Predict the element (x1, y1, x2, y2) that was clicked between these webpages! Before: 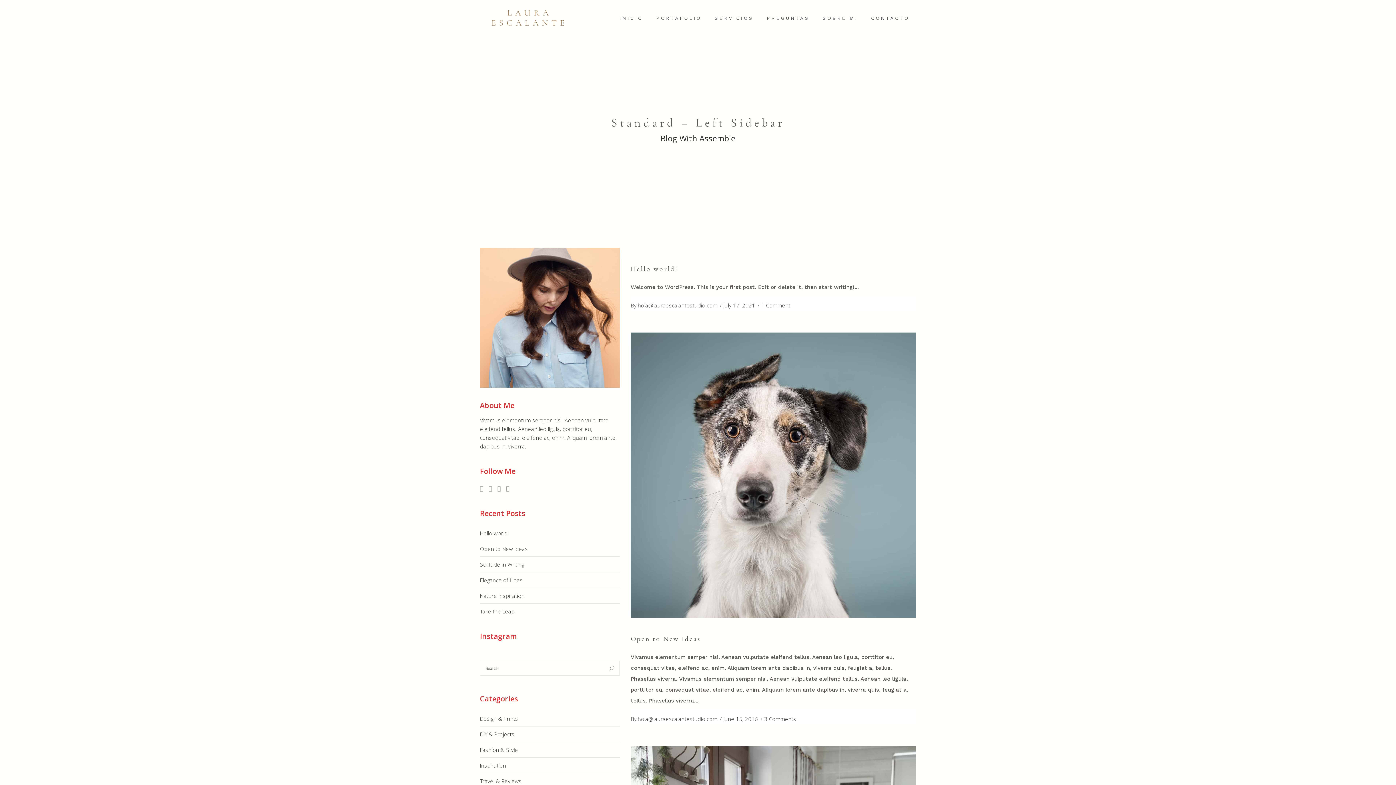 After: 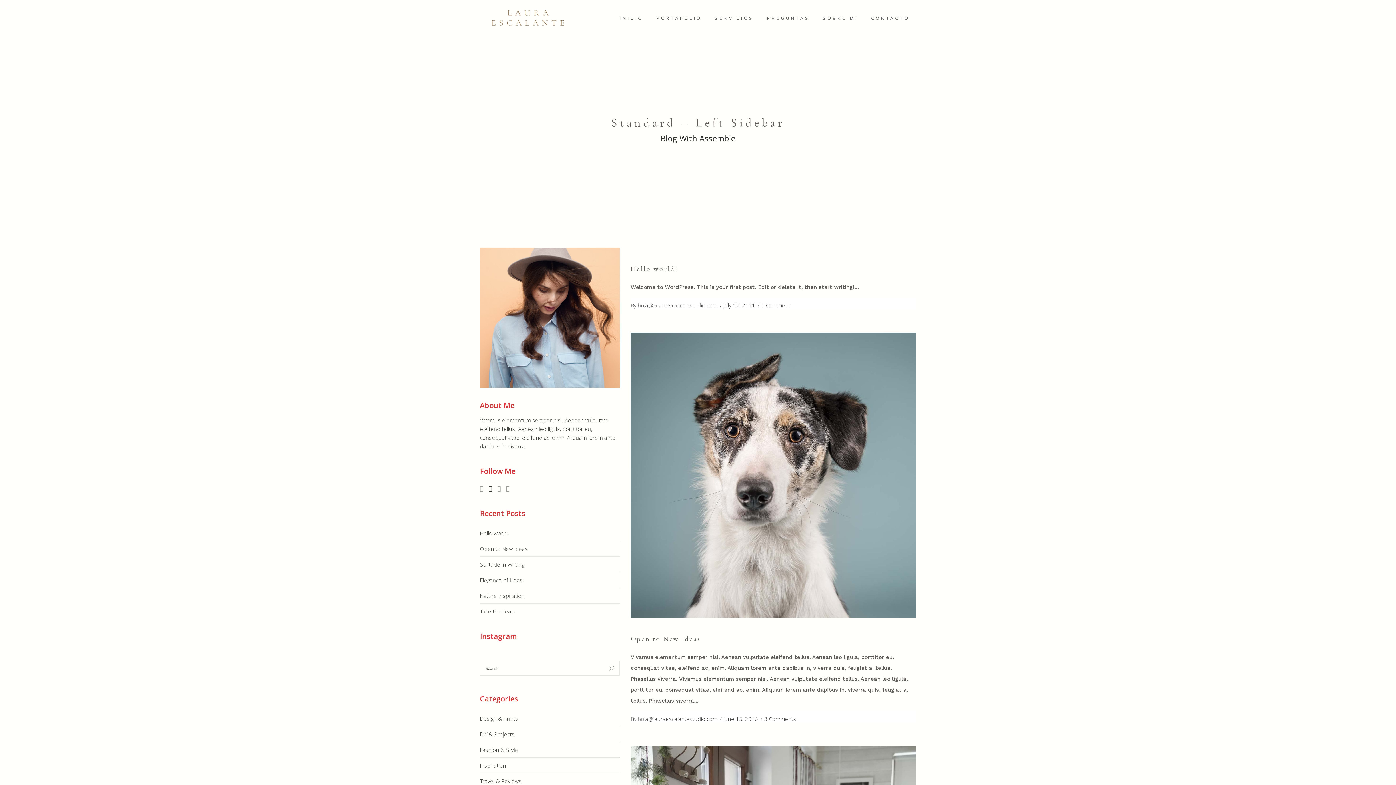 Action: bbox: (488, 484, 492, 493)